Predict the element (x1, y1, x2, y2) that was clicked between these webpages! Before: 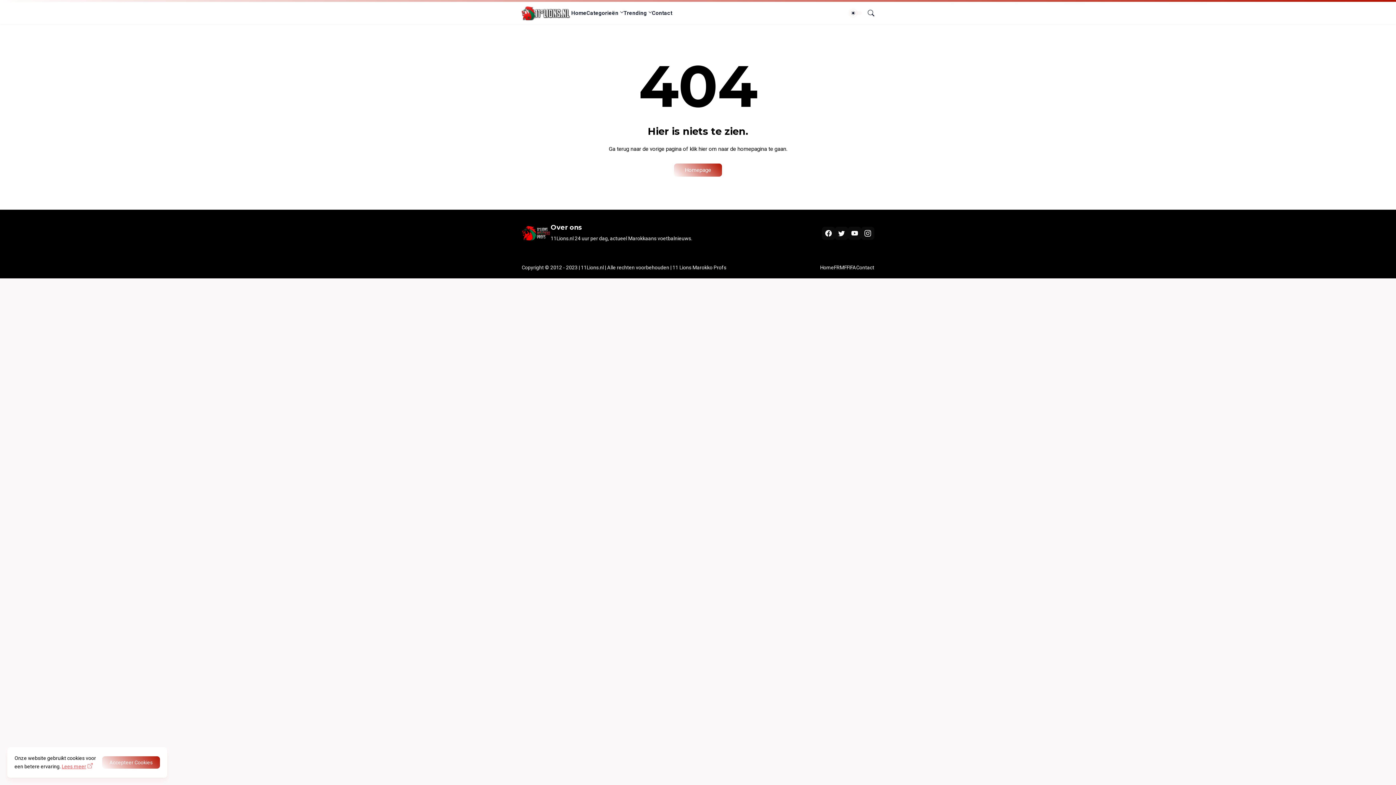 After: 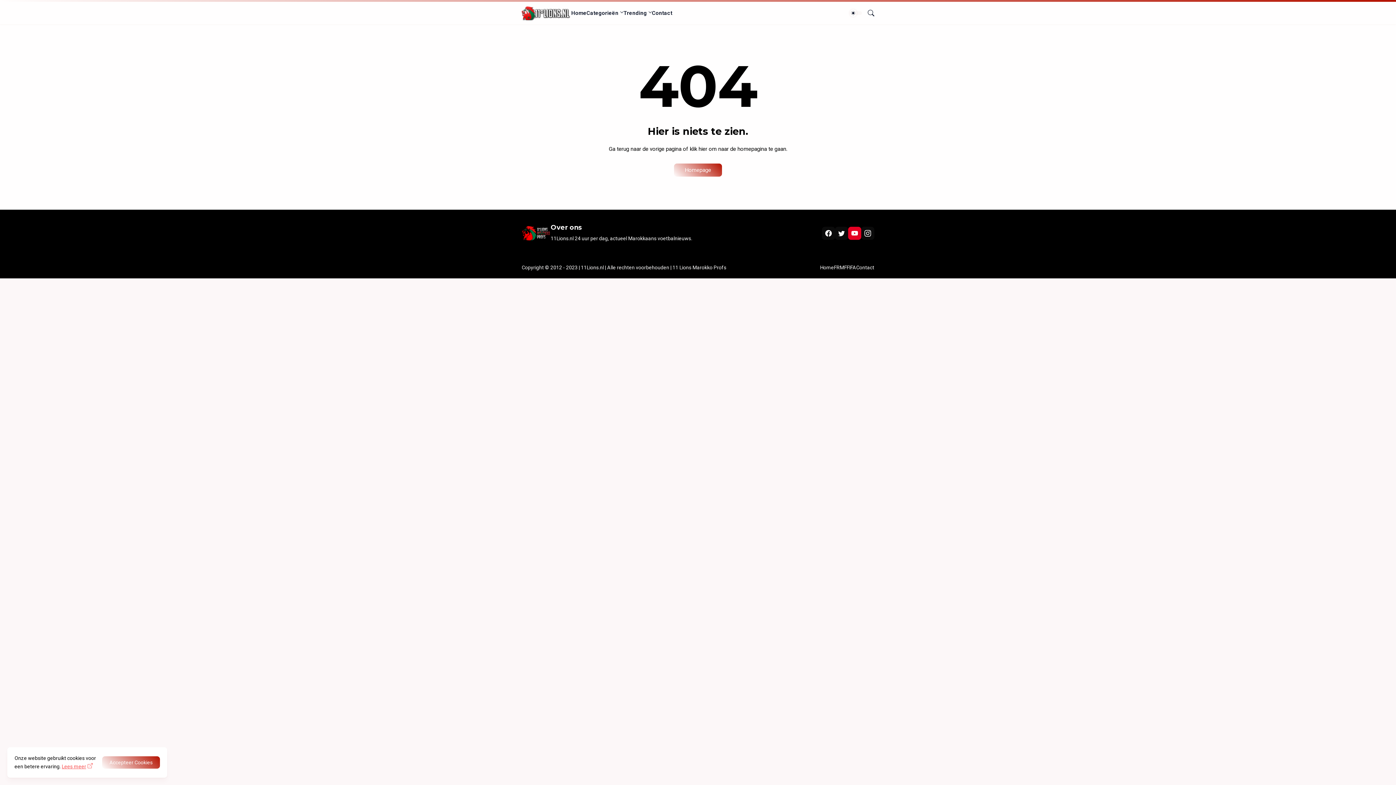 Action: bbox: (848, 226, 861, 240)